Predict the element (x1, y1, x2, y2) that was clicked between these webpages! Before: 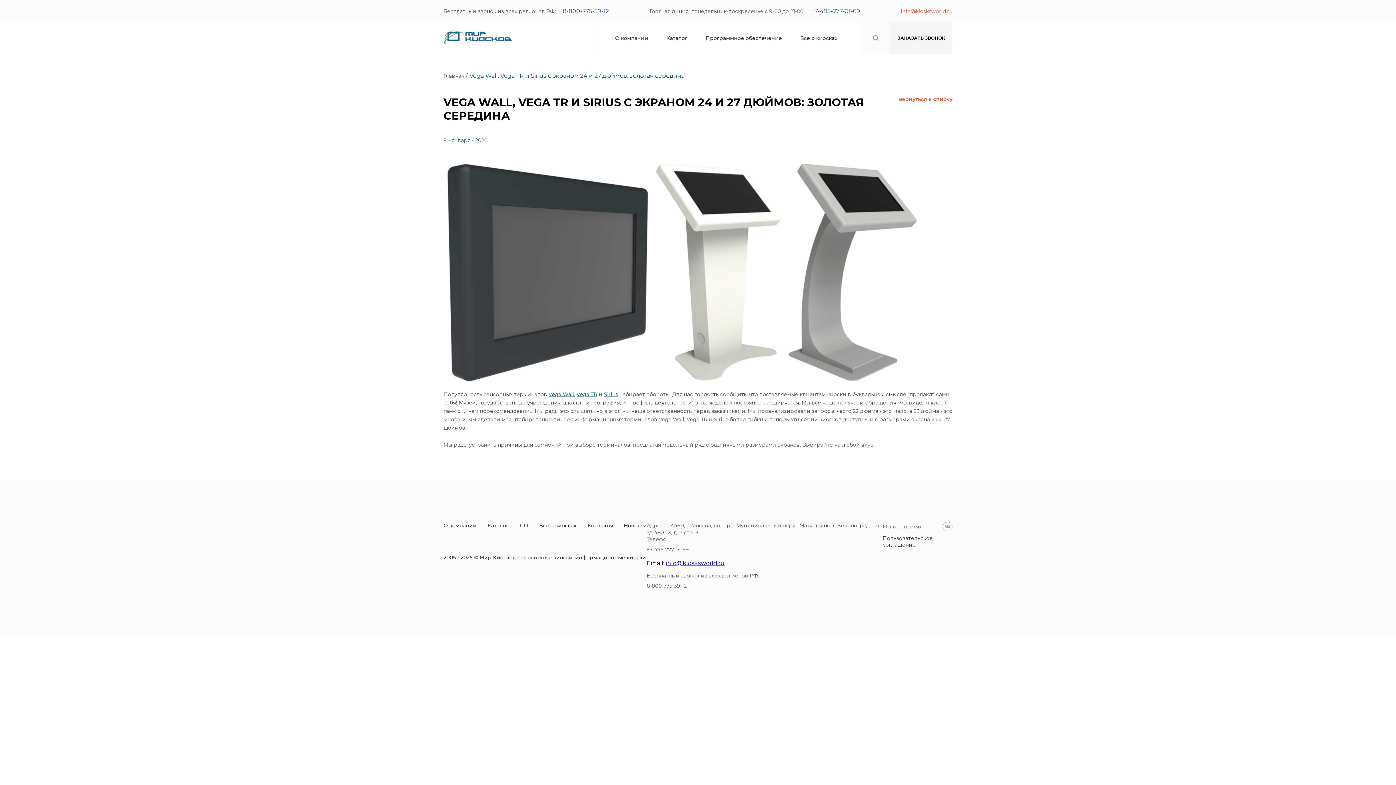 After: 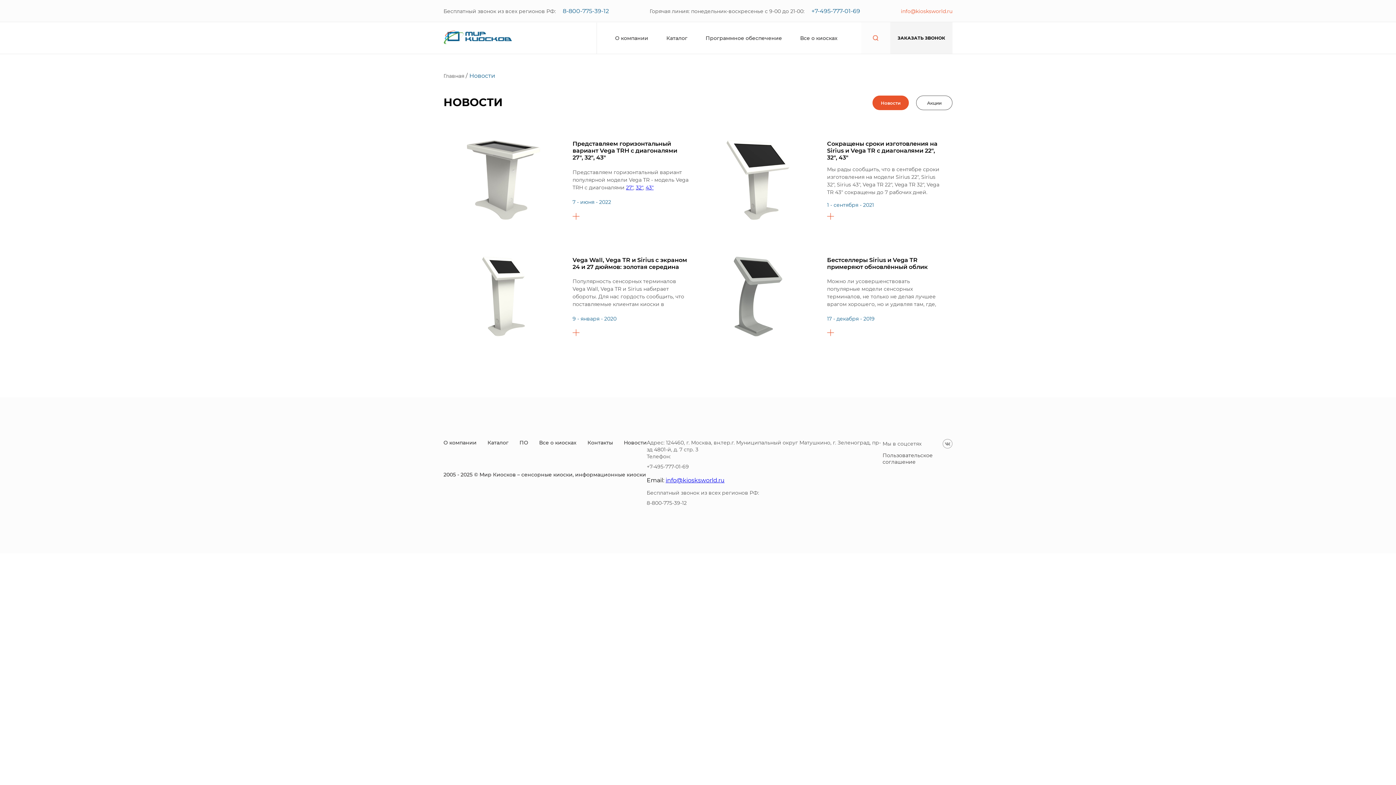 Action: label: Новости bbox: (624, 522, 646, 529)